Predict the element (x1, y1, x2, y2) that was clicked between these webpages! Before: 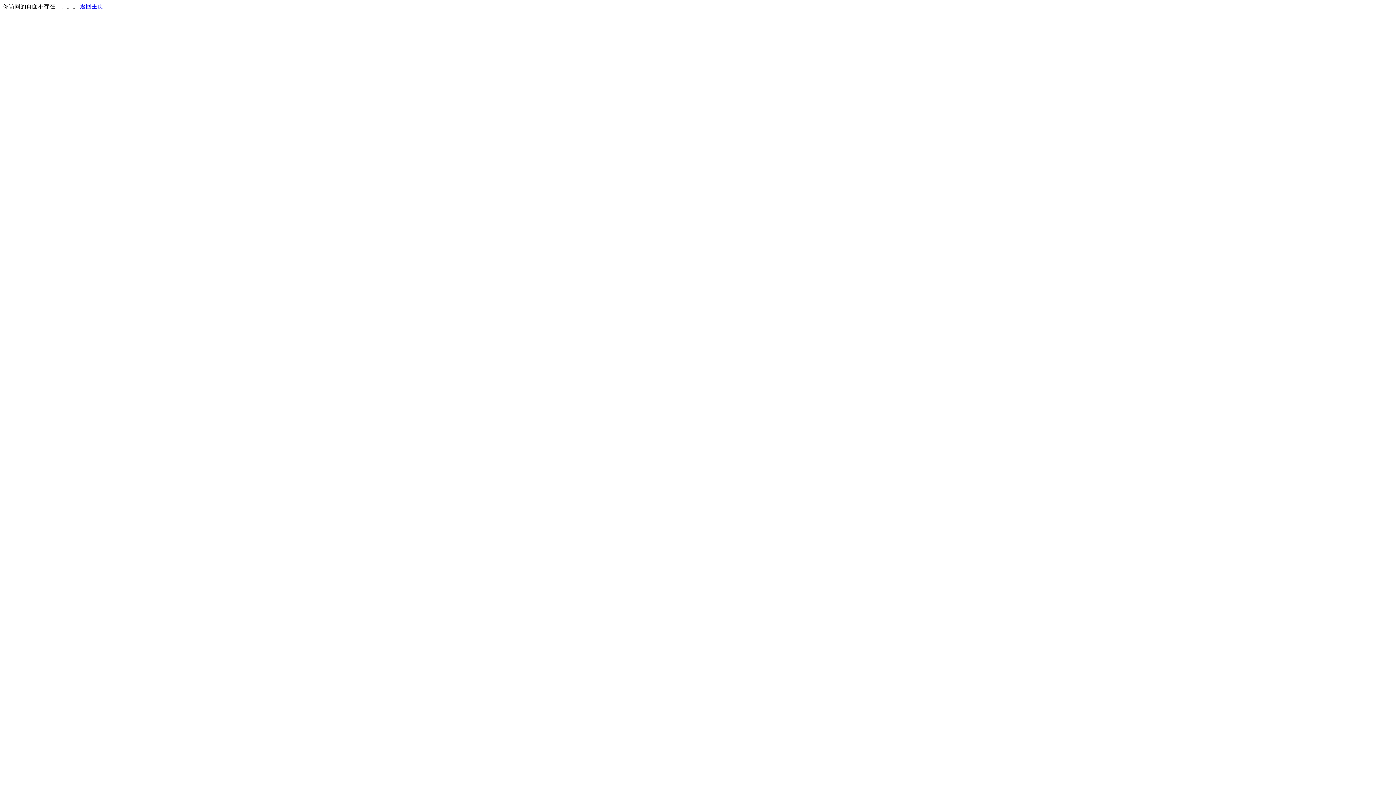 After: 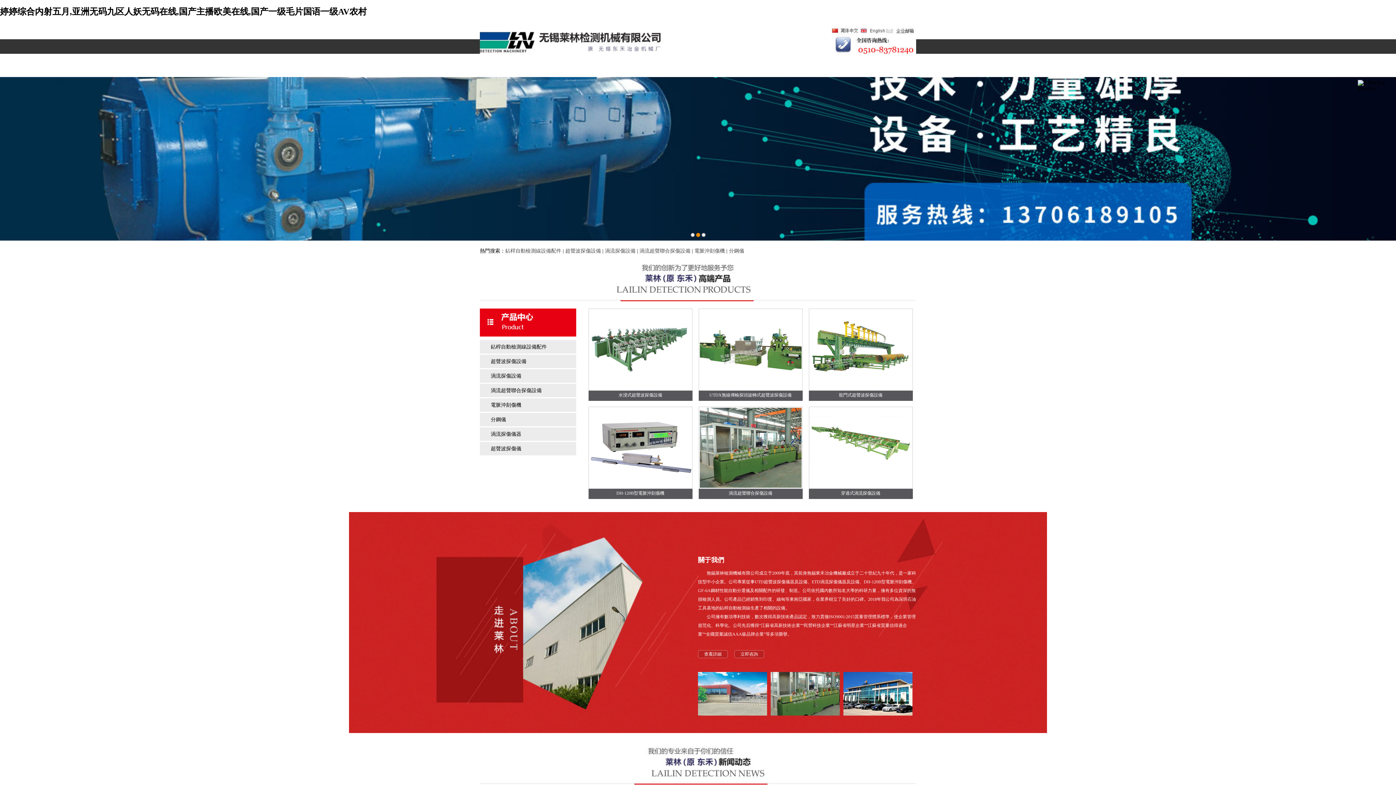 Action: bbox: (80, 3, 103, 9) label: 返回主页